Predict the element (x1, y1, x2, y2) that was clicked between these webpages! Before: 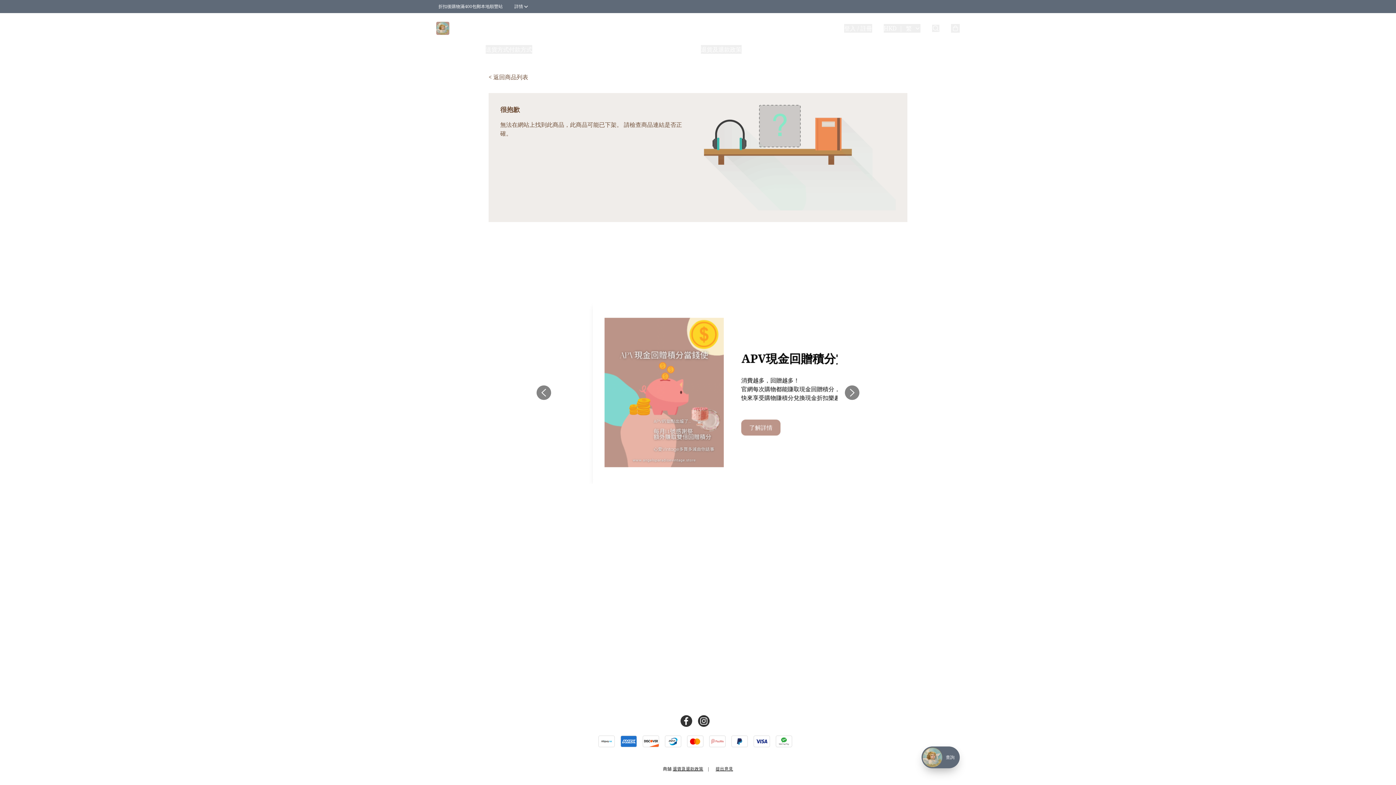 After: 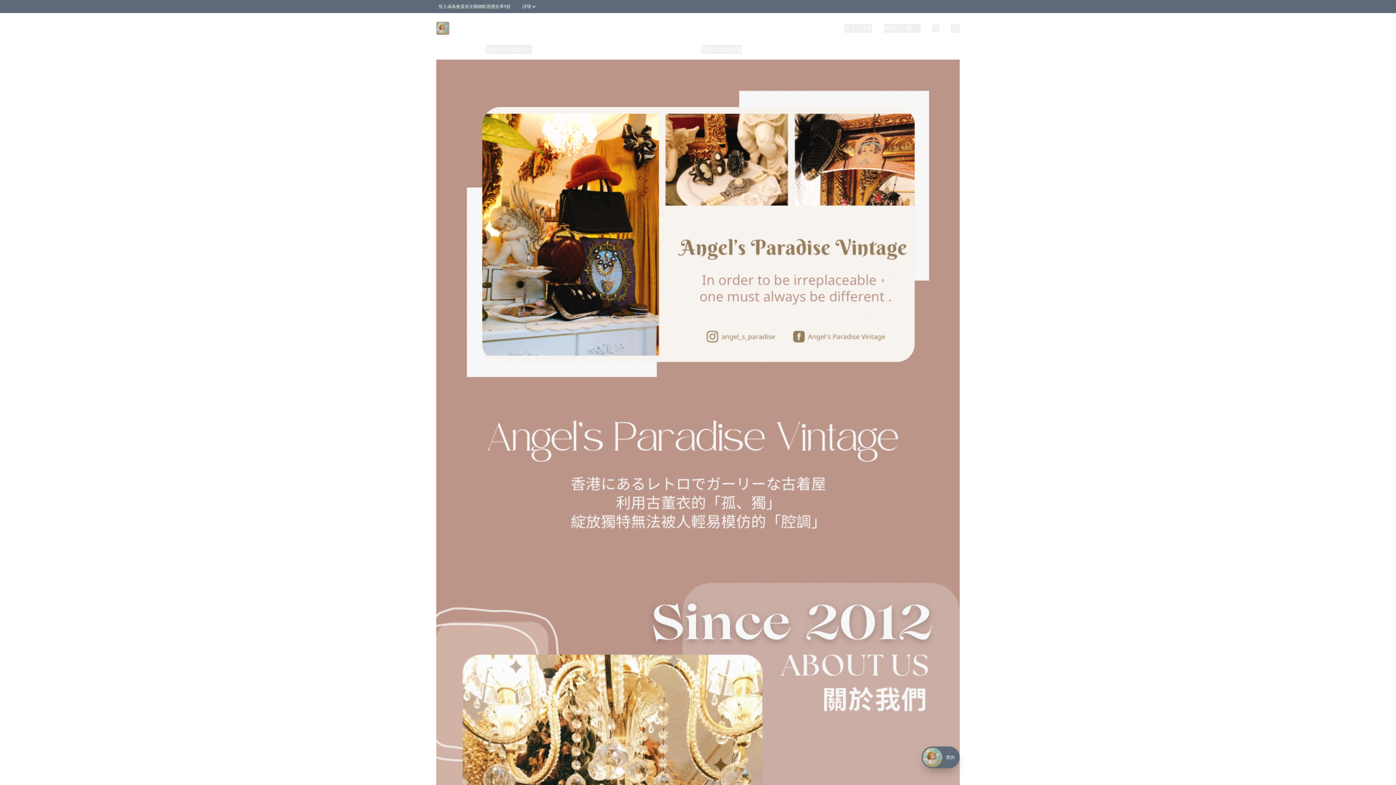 Action: bbox: (532, 45, 555, 53) label: 關於APV